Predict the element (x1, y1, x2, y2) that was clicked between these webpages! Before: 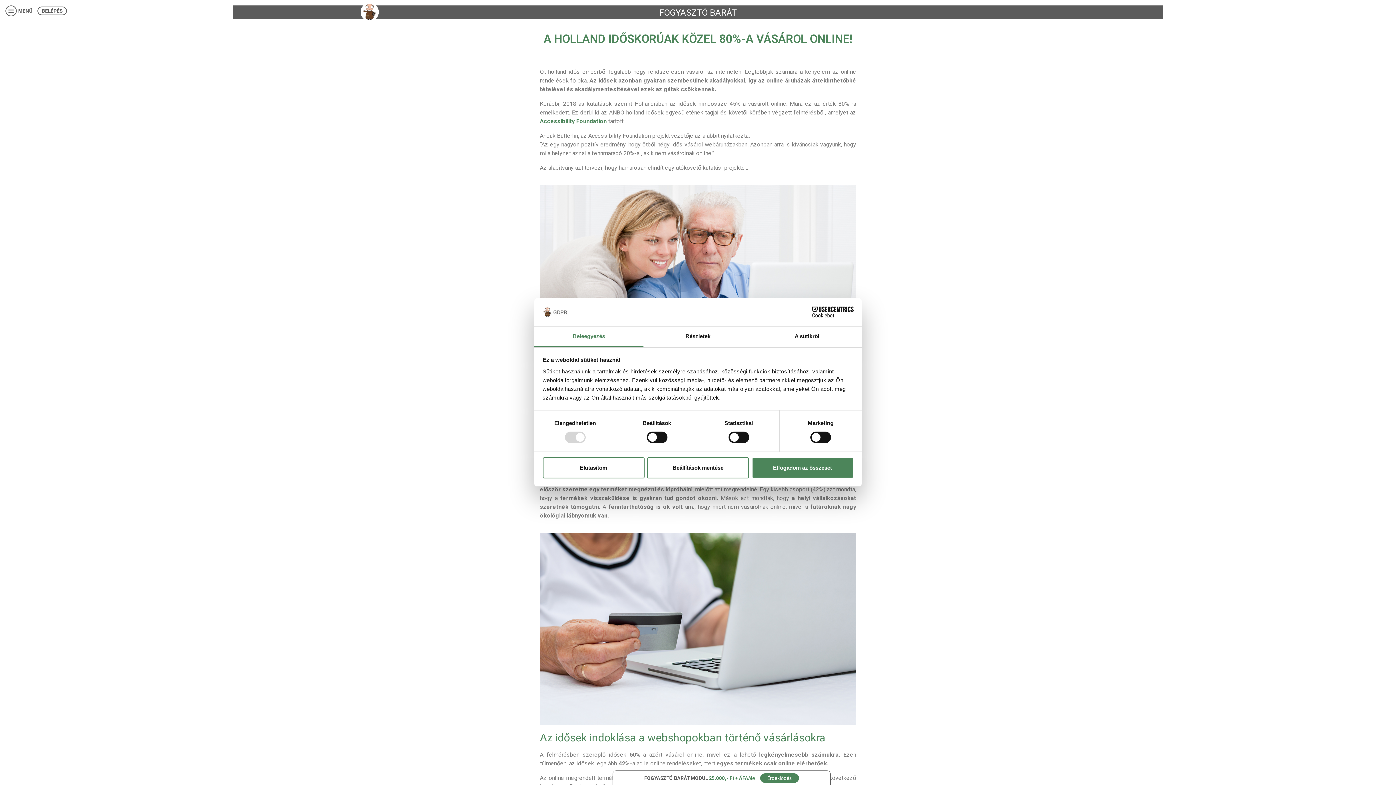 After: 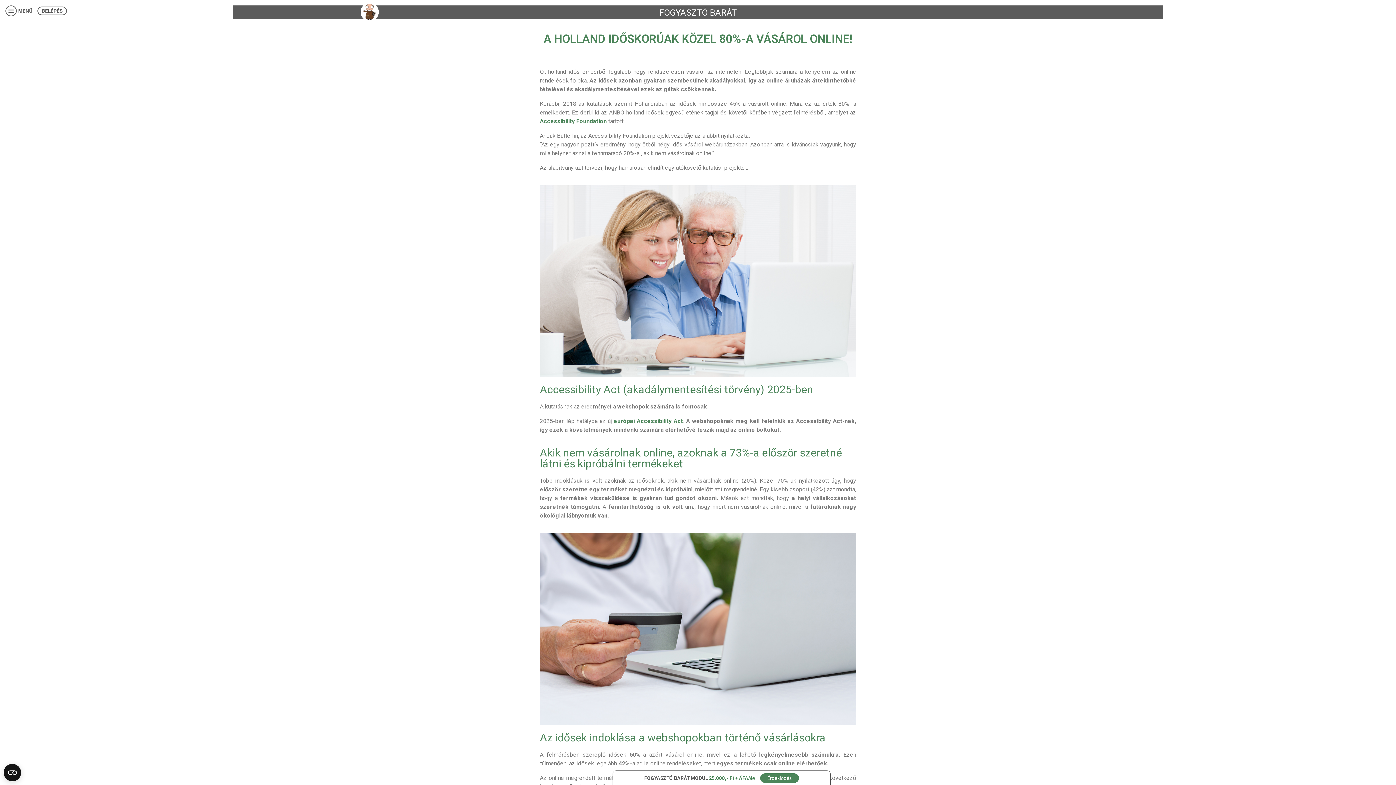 Action: bbox: (751, 457, 853, 478) label: Elfogadom az összeset